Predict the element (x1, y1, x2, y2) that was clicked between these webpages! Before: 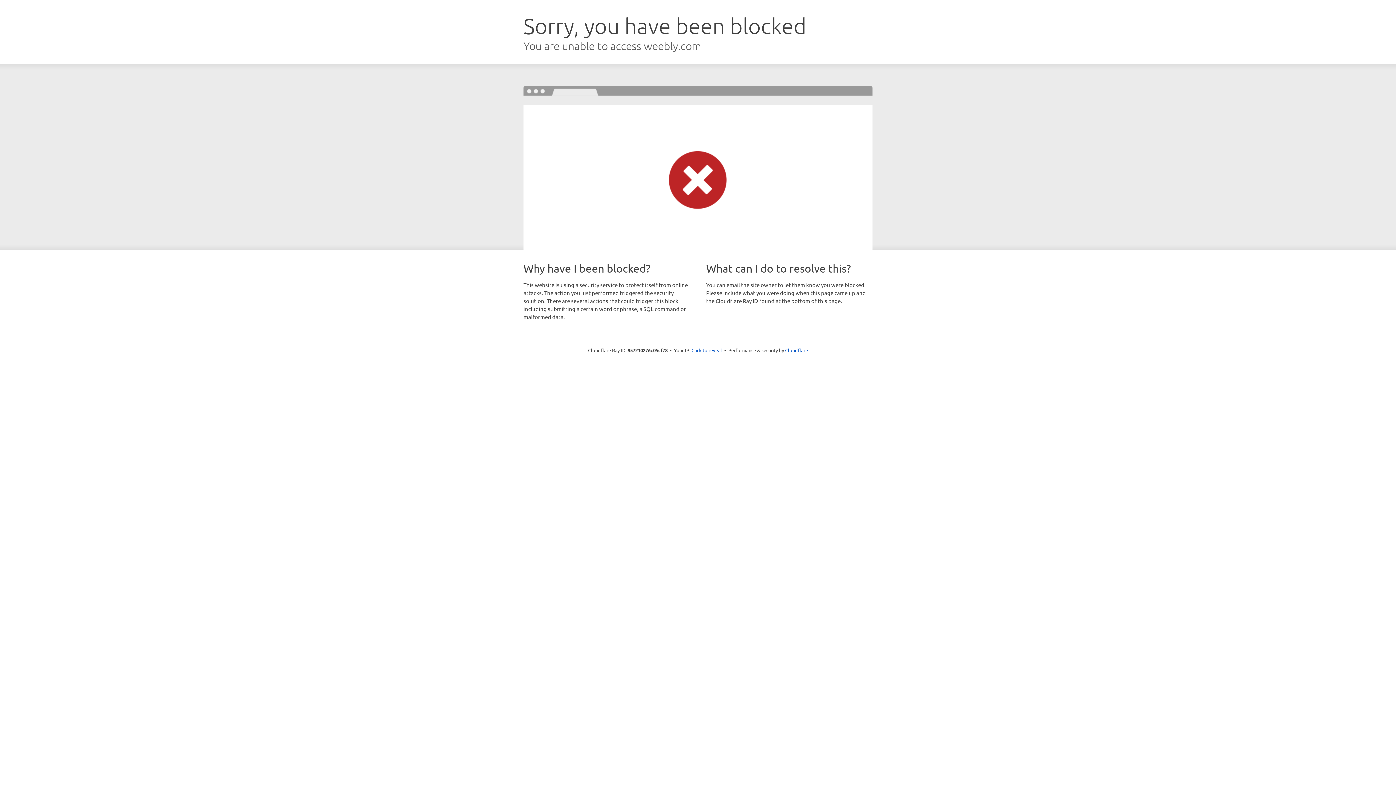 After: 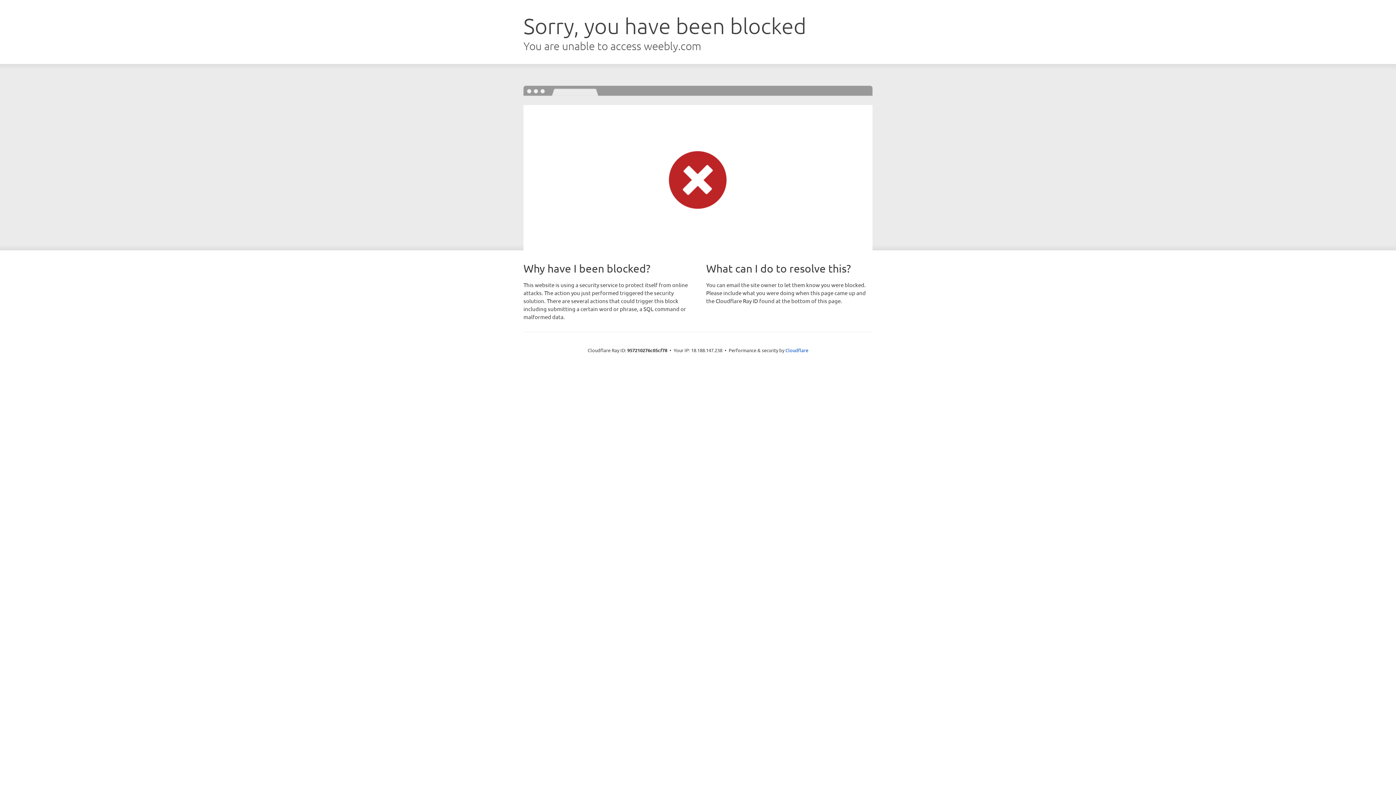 Action: label: Click to reveal bbox: (691, 346, 722, 353)